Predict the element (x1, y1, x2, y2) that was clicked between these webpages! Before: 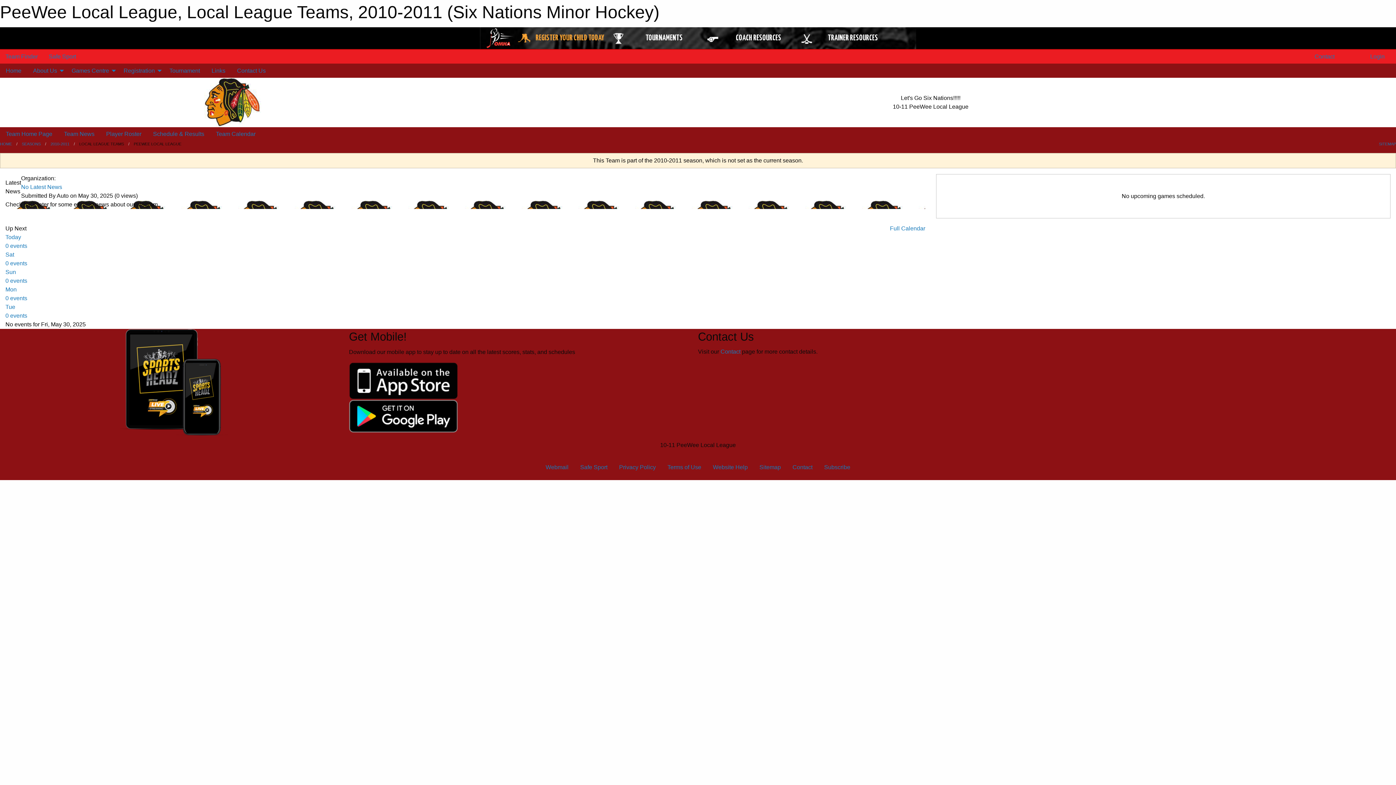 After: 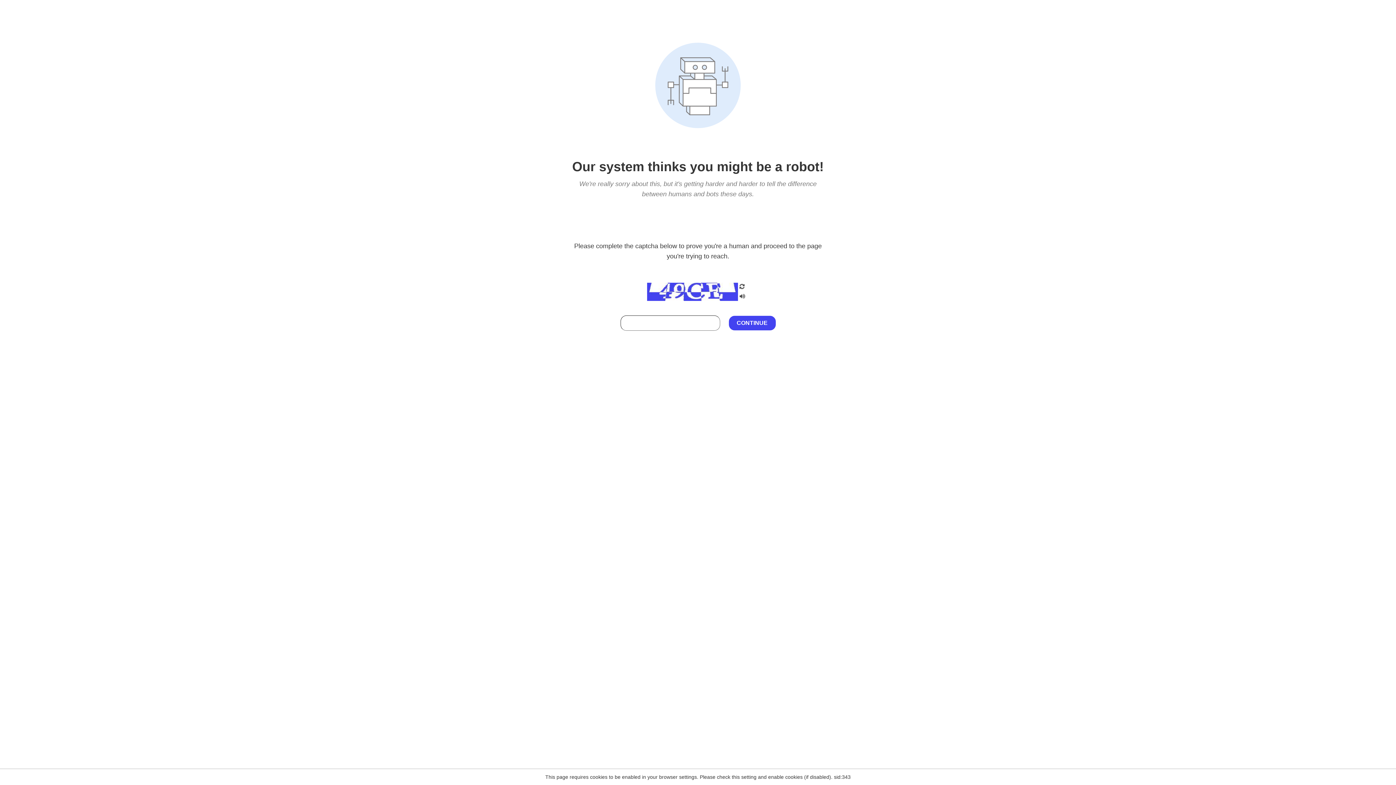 Action: label: Safe Sport bbox: (574, 460, 613, 474)